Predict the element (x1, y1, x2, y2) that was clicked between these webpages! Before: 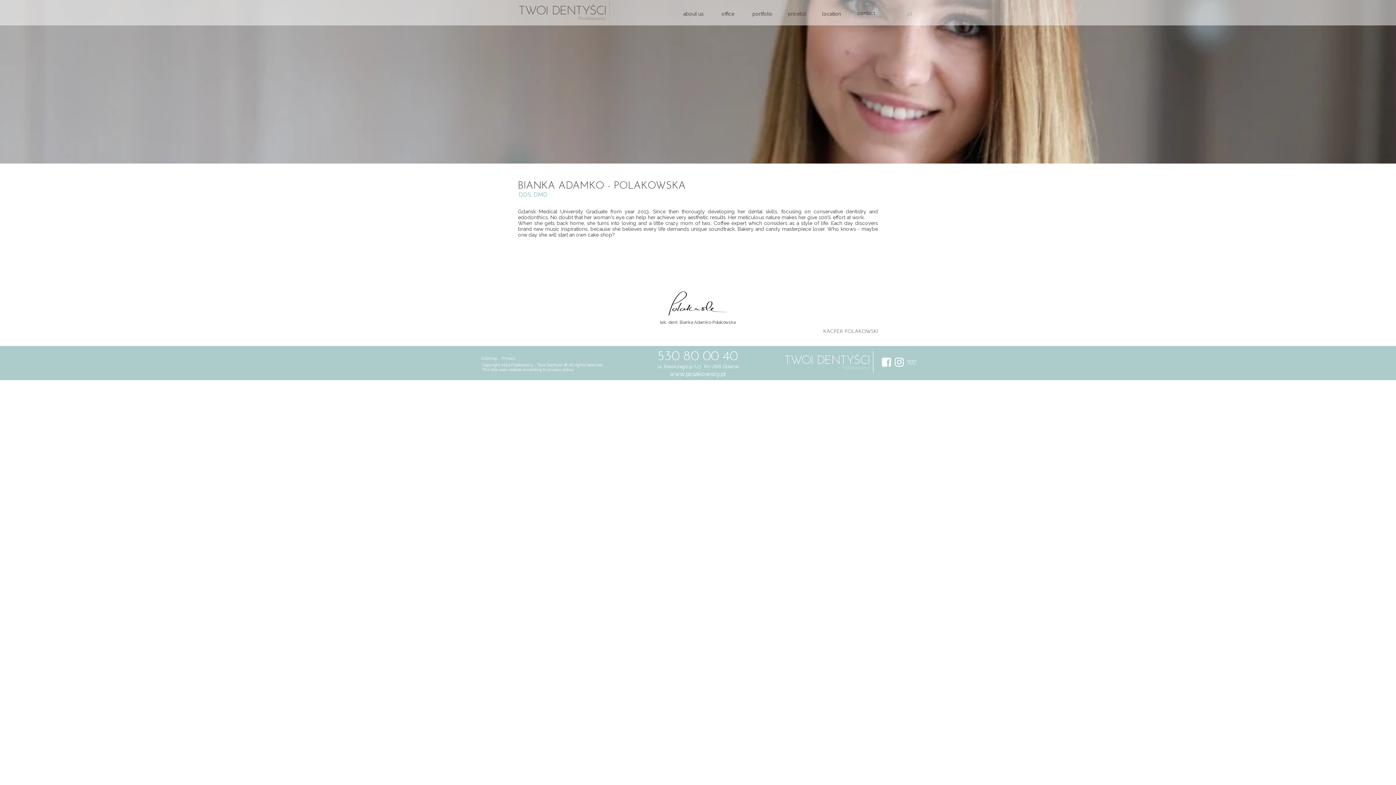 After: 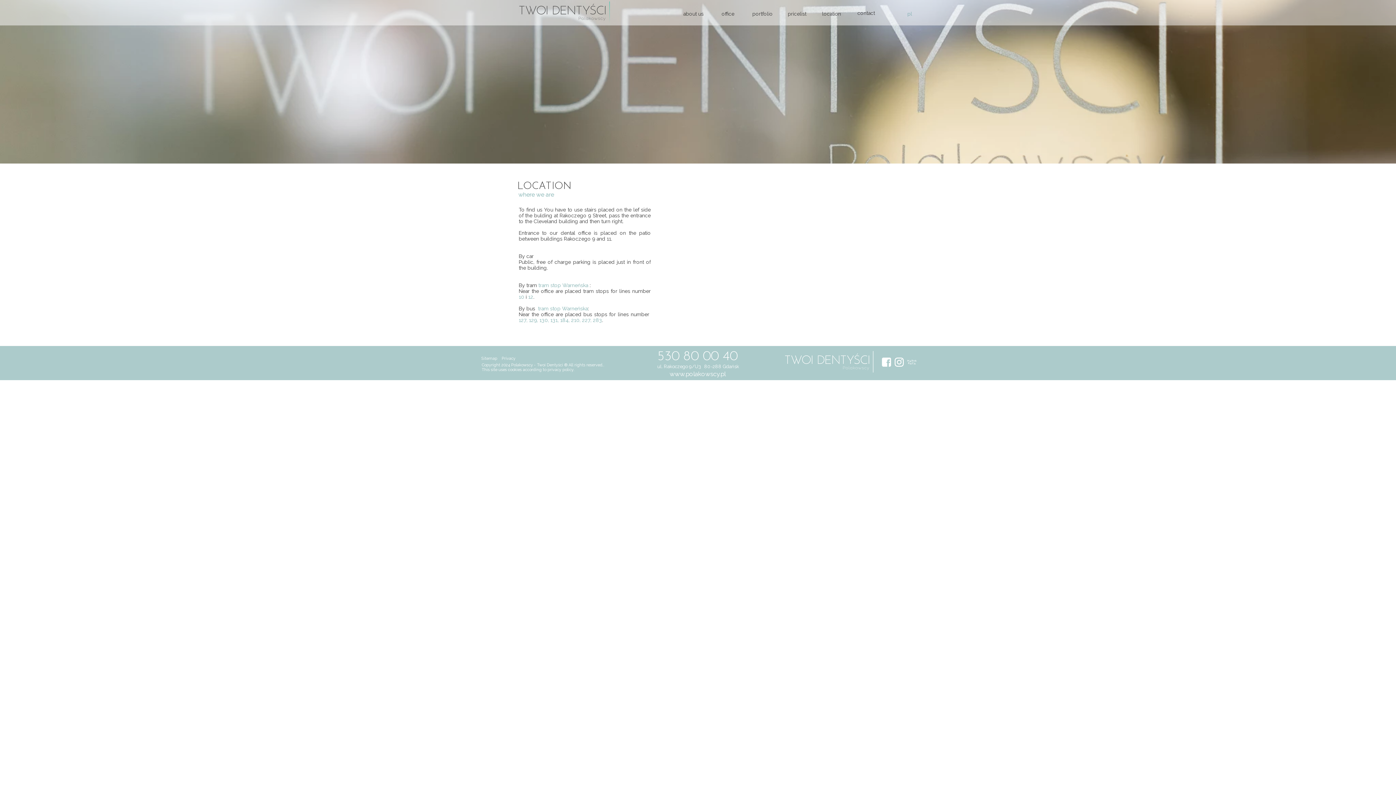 Action: bbox: (818, 9, 844, 18) label: location